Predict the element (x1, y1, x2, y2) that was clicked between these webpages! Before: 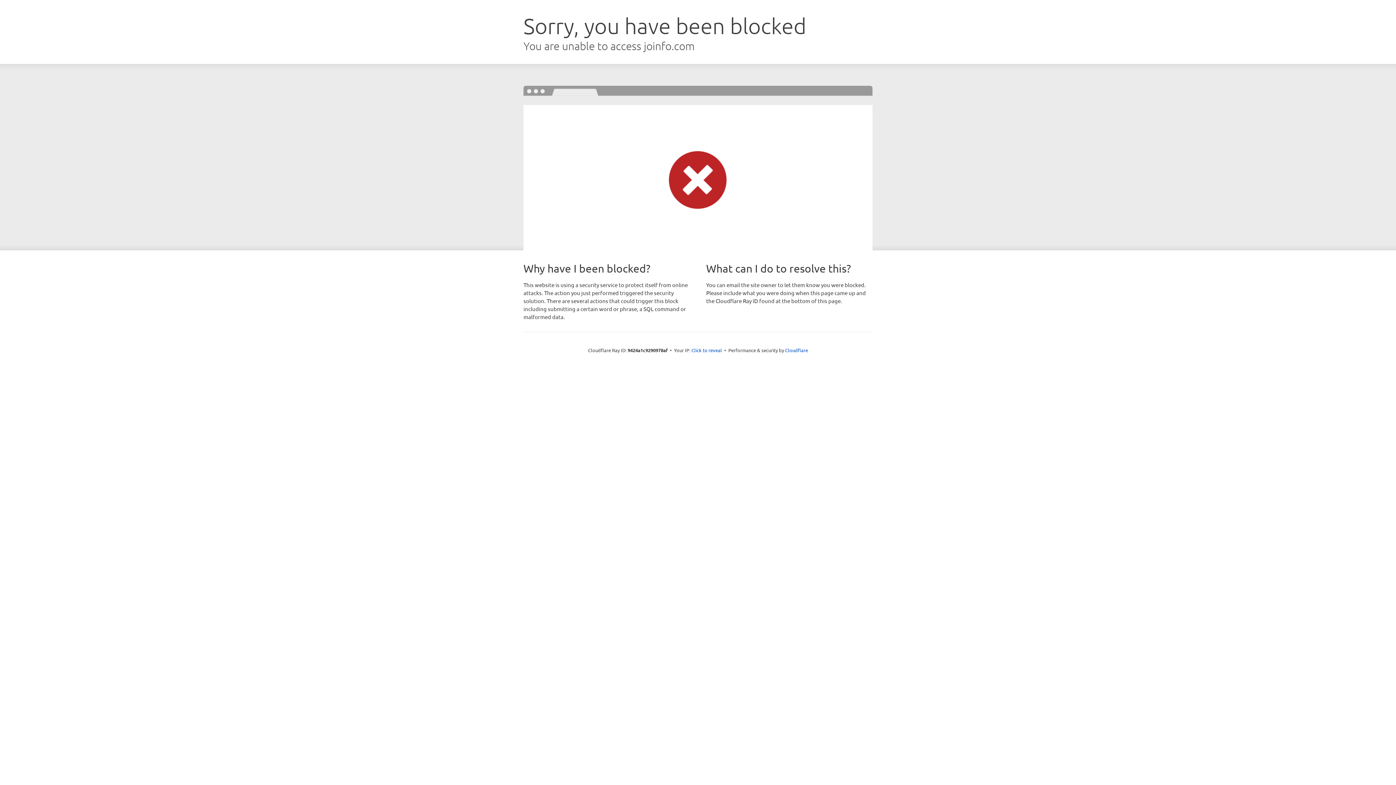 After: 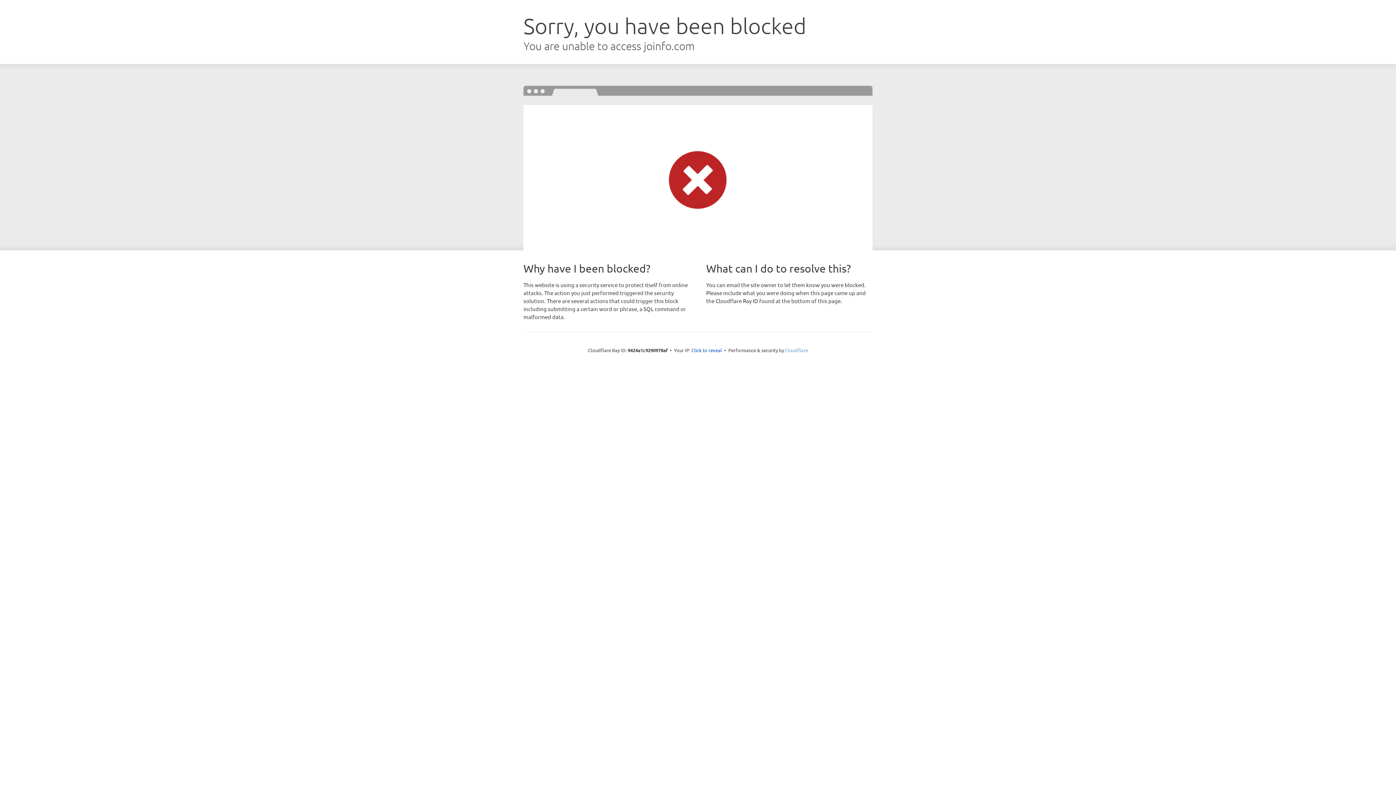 Action: bbox: (785, 347, 808, 353) label: Cloudflare